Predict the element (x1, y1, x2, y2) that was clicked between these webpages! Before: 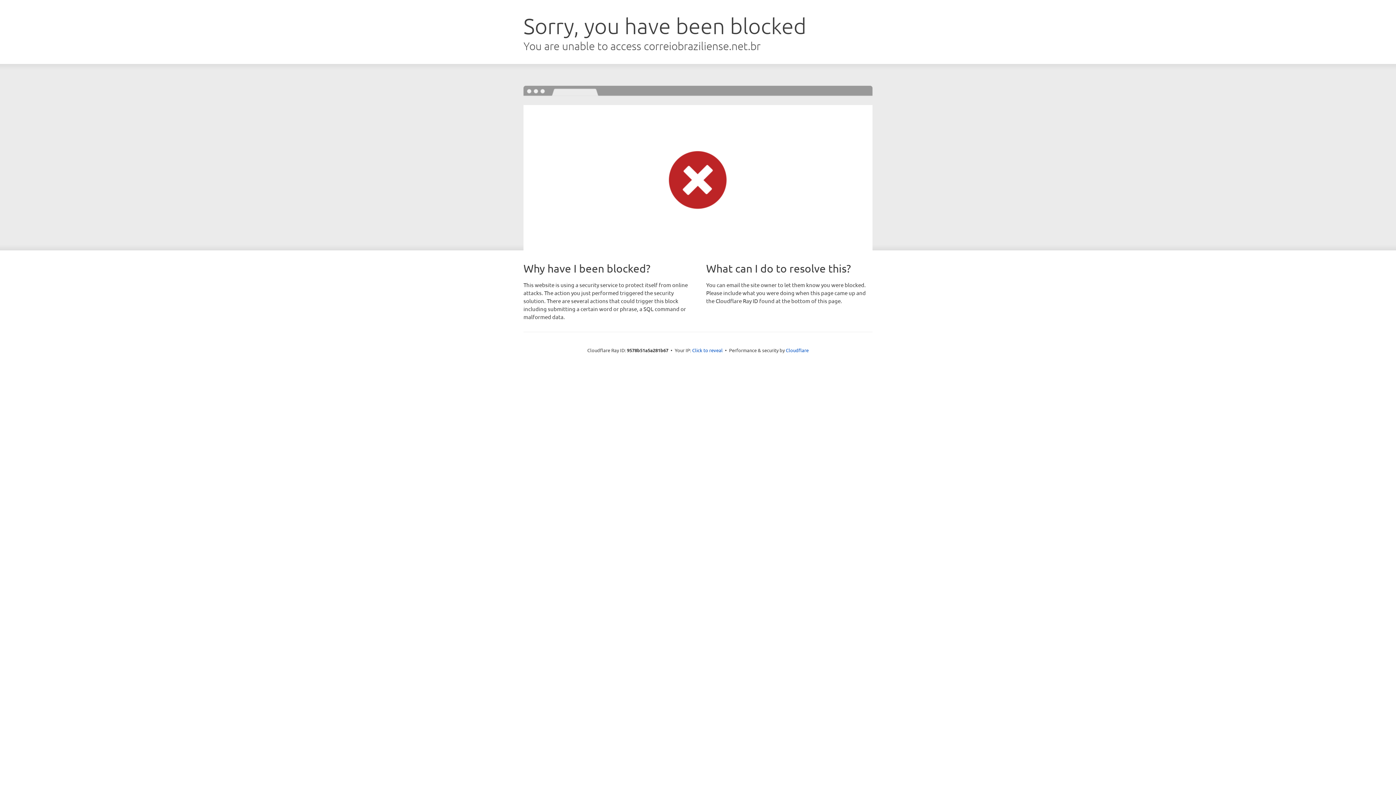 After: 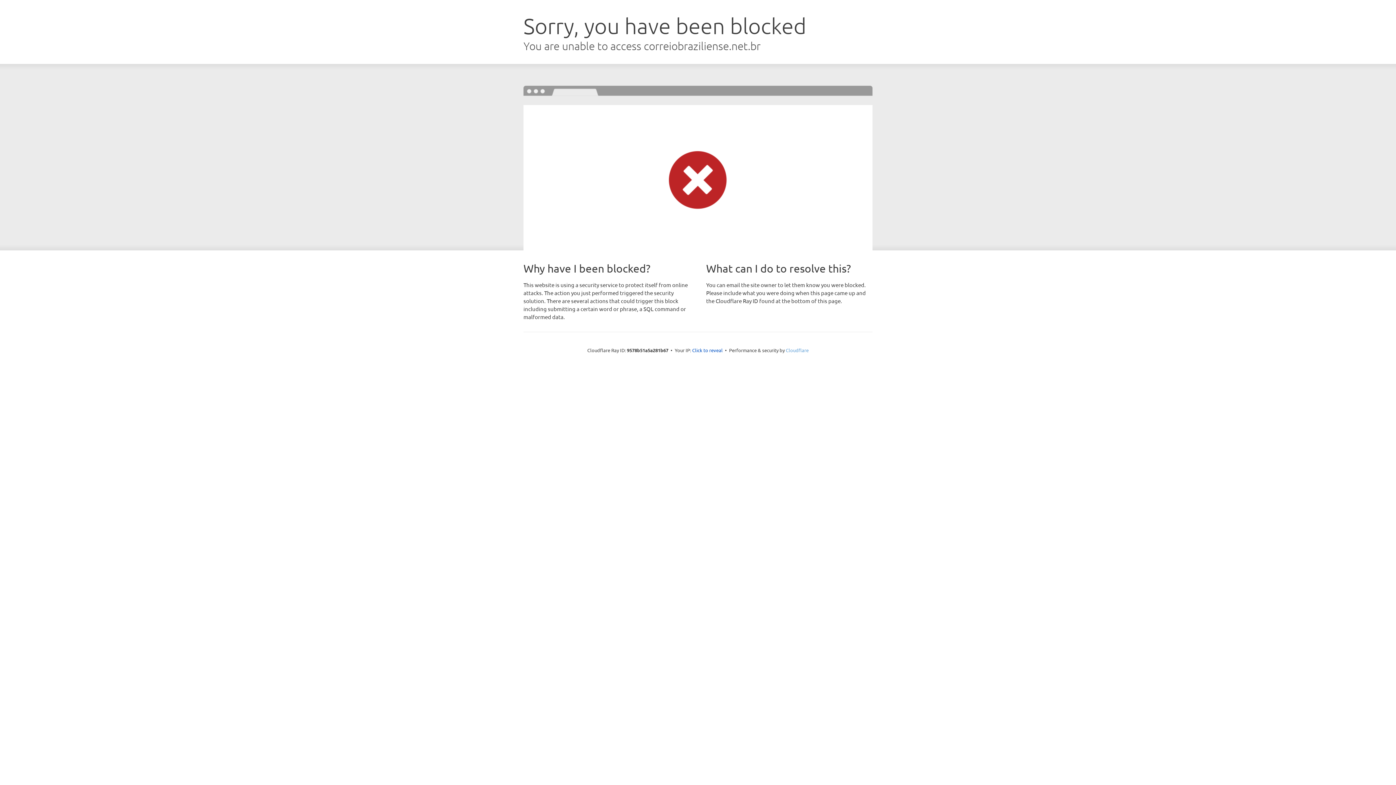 Action: label: Cloudflare bbox: (786, 347, 808, 353)